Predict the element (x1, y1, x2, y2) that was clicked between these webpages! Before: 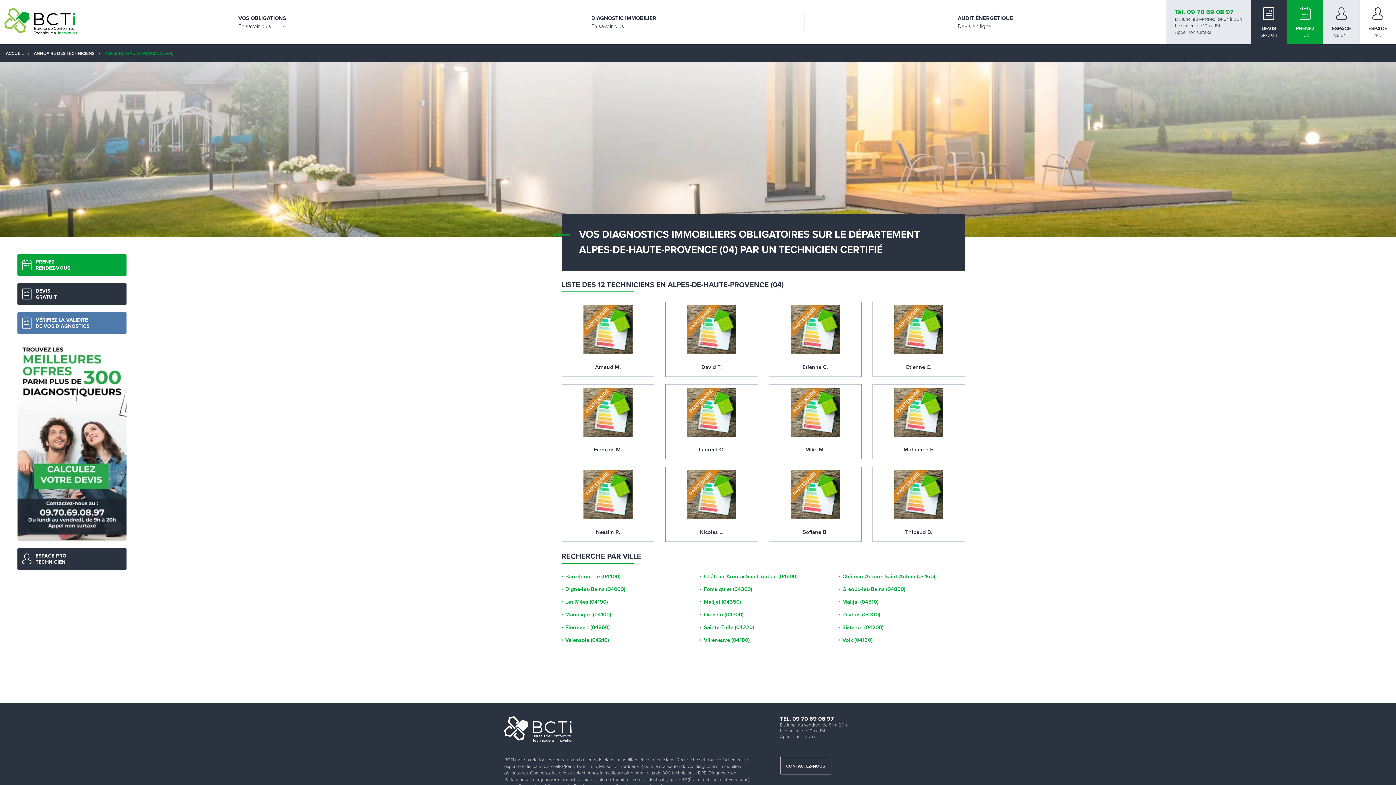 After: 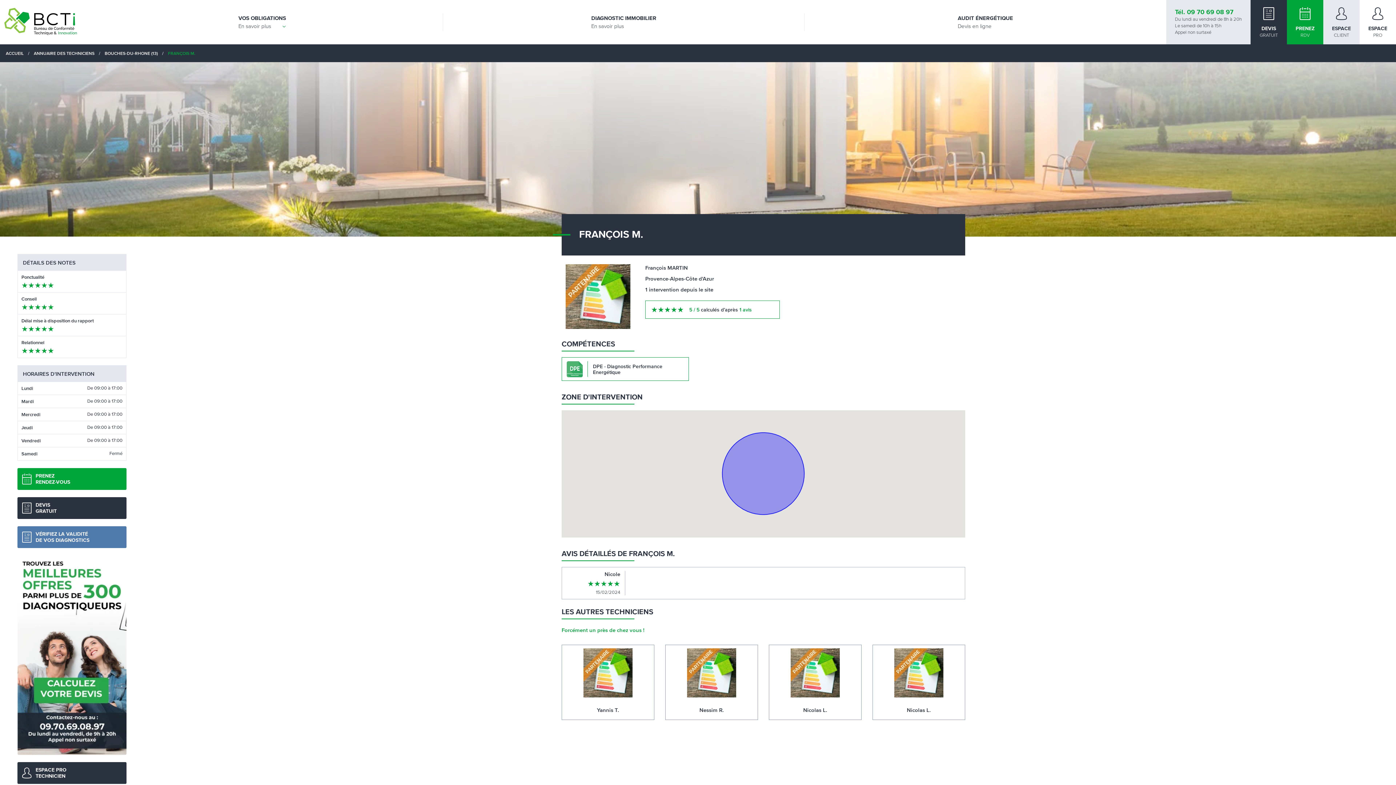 Action: label: François M. bbox: (561, 384, 654, 459)